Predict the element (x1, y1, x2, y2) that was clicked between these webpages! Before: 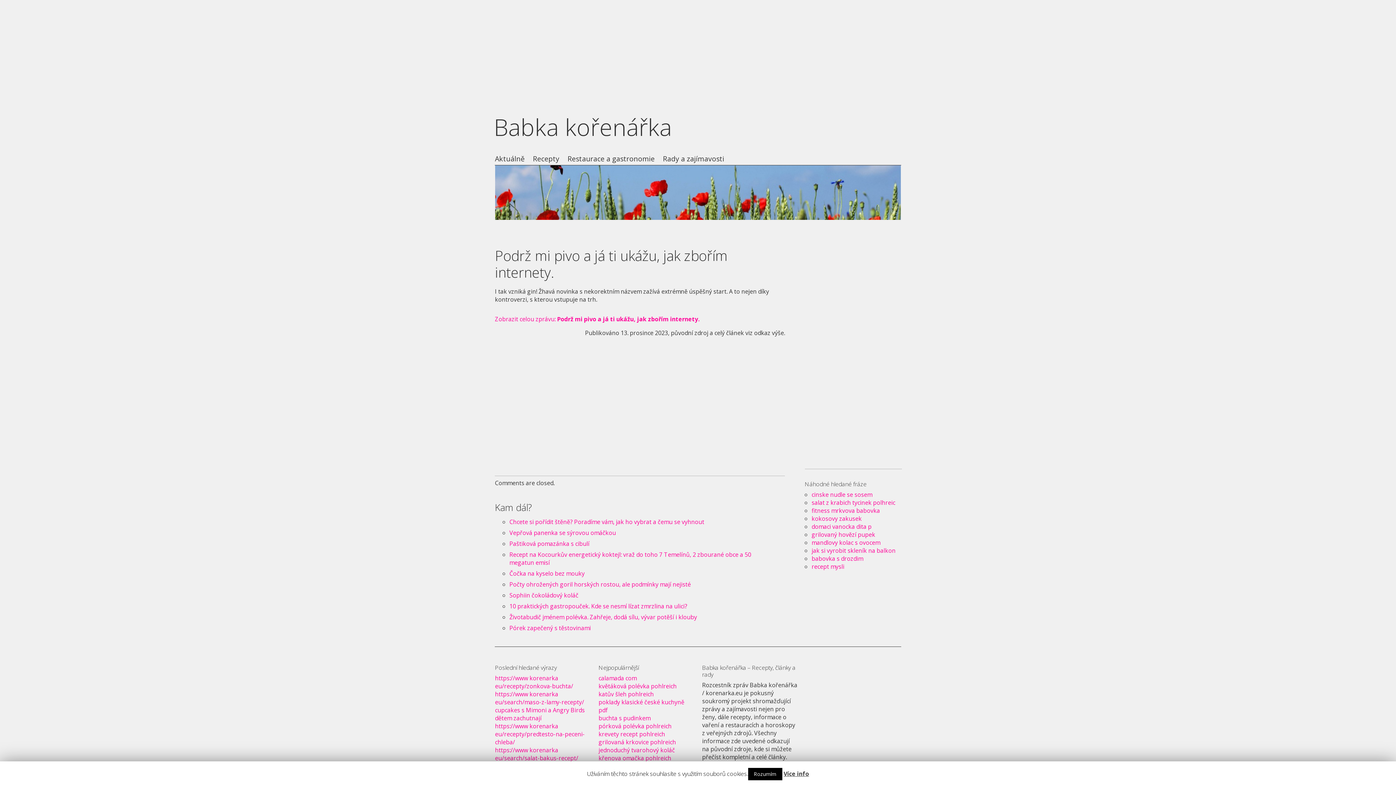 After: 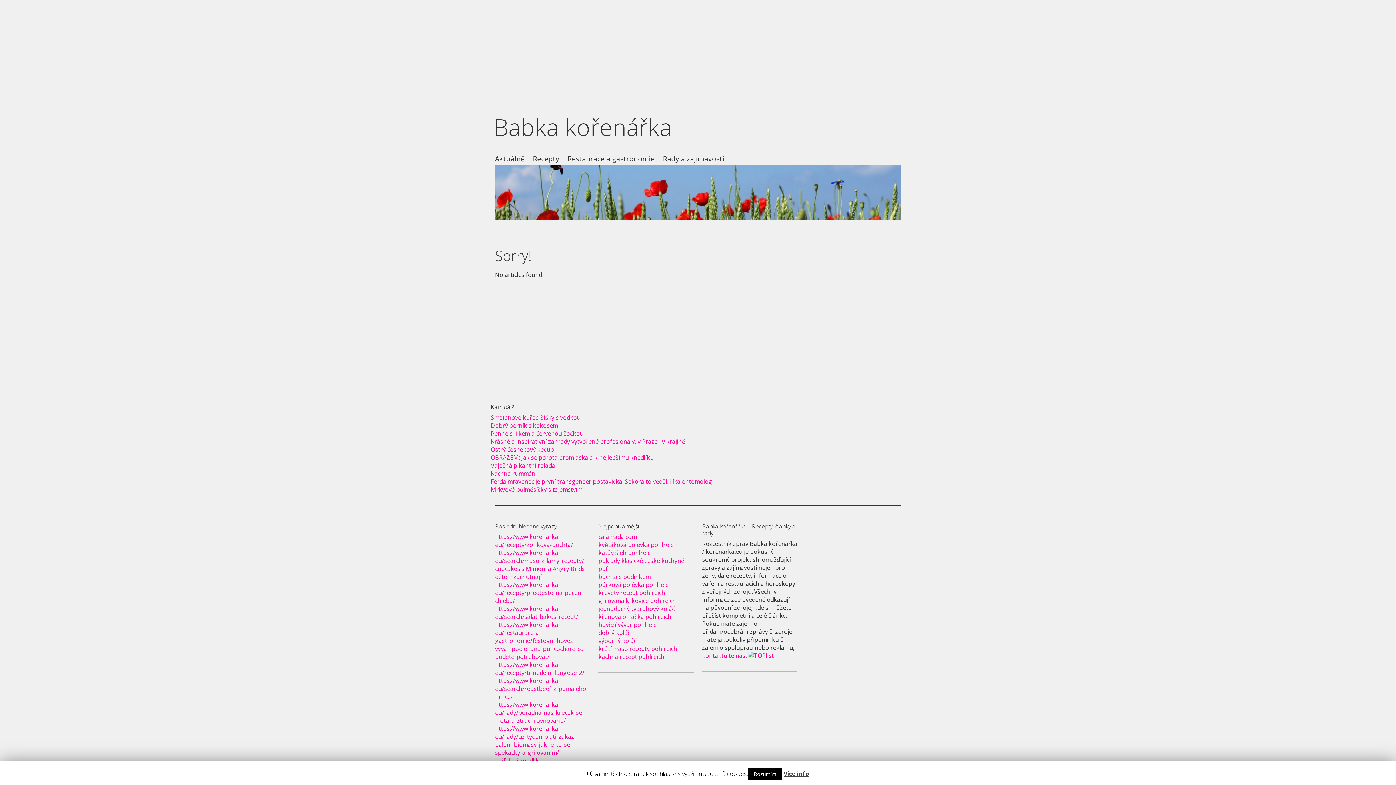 Action: label: https://www korenarka eu/recepty/predtesto-na-peceni-chleba/ bbox: (495, 722, 584, 746)